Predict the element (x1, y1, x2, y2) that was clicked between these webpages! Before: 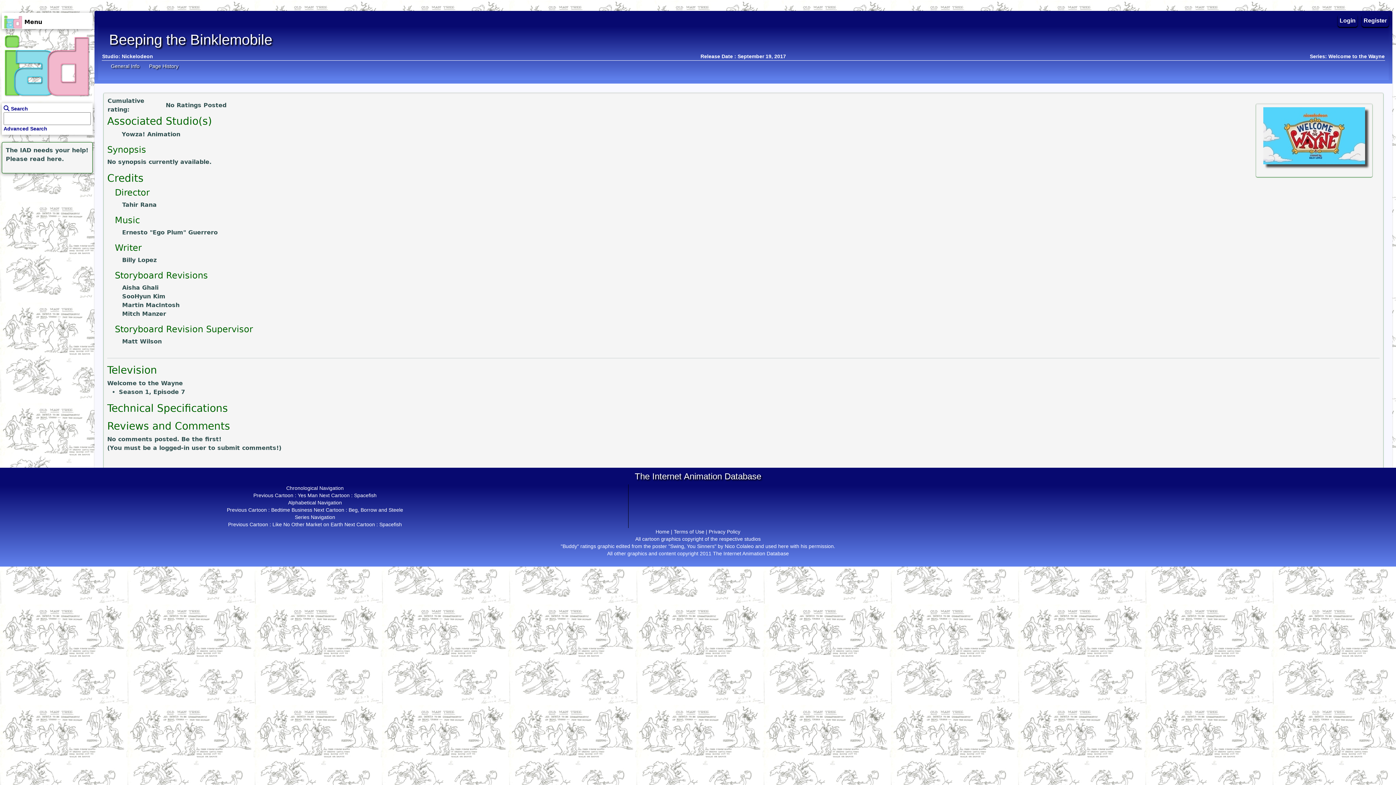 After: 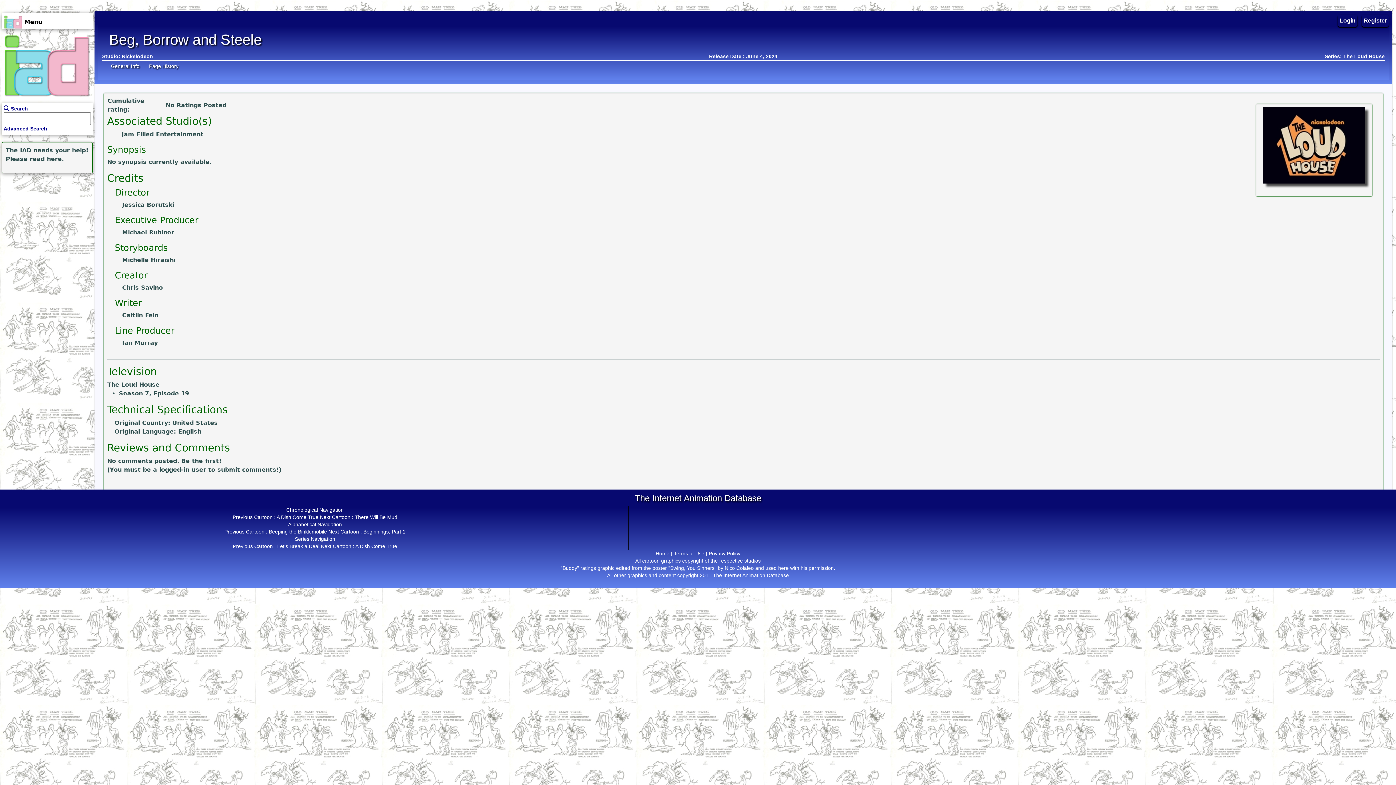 Action: label: Beg, Borrow and Steele bbox: (348, 507, 403, 513)